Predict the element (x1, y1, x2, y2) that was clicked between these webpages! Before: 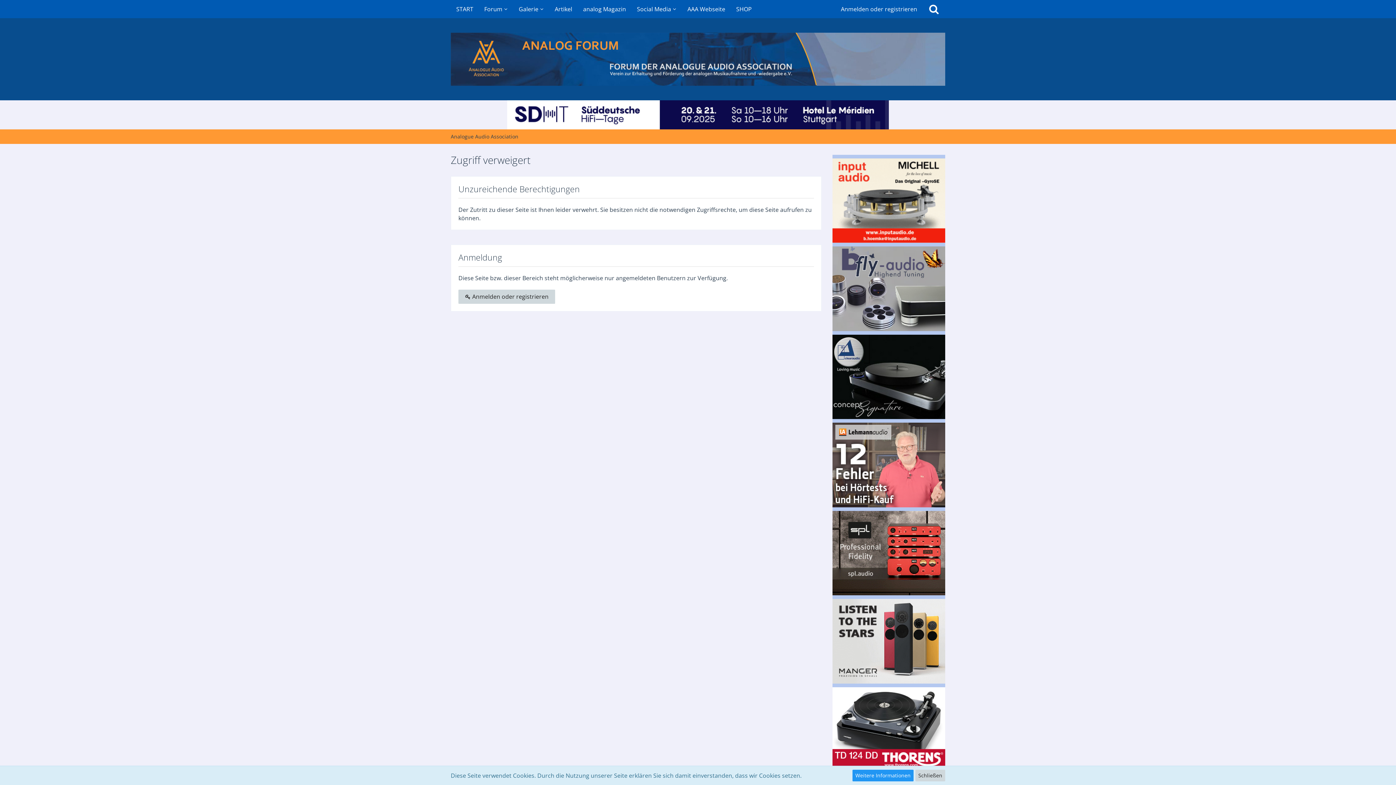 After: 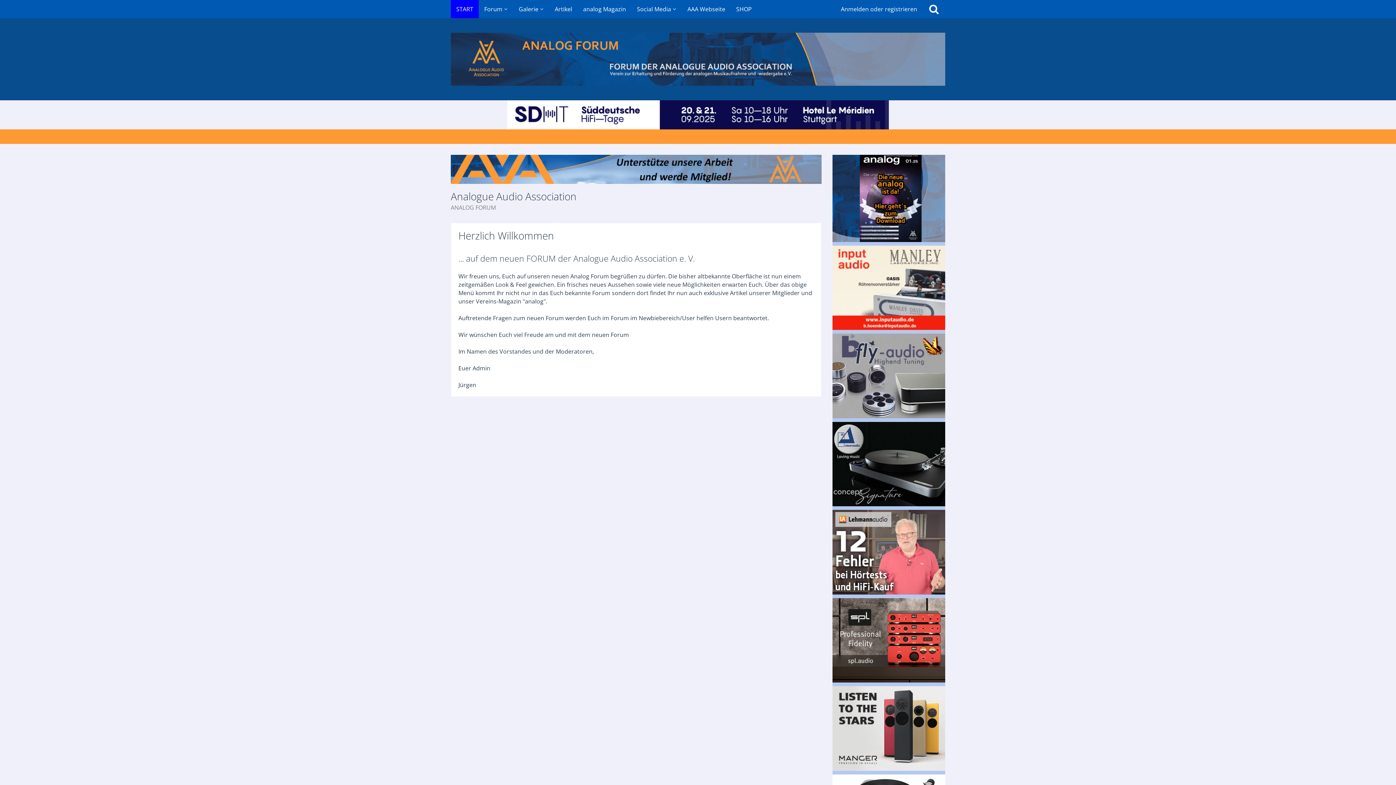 Action: label: Analogue Audio Association bbox: (450, 29, 945, 89)